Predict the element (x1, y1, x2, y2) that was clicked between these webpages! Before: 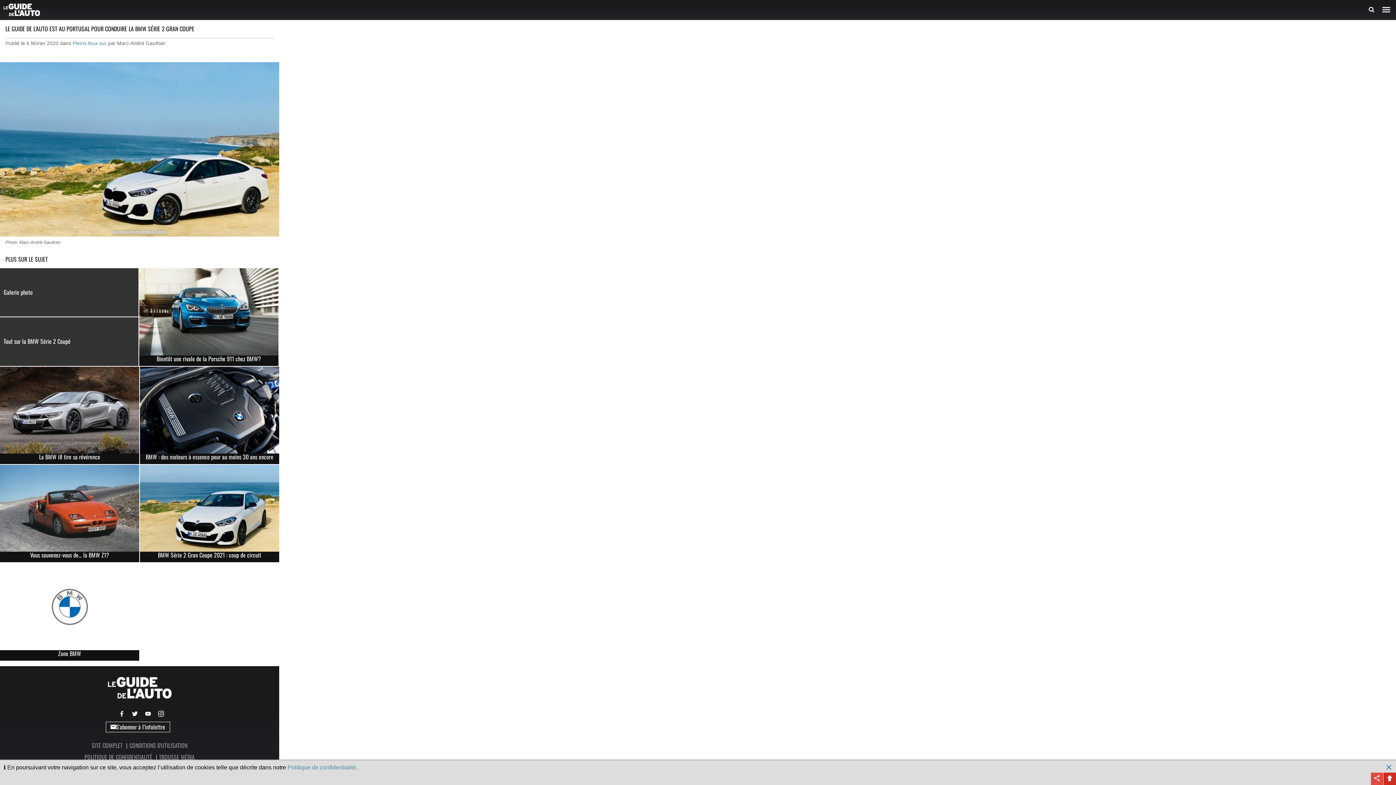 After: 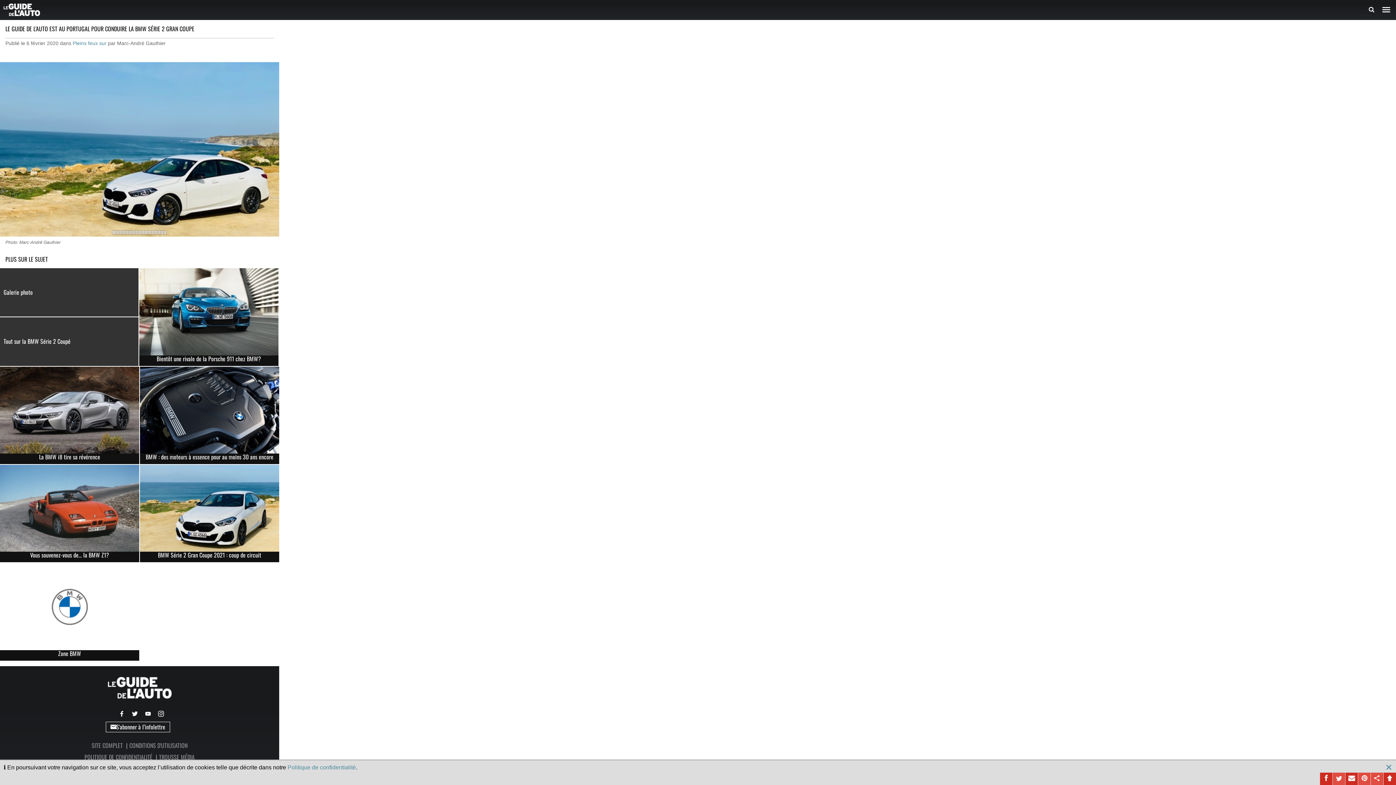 Action: bbox: (1371, 773, 1383, 785) label: Partager